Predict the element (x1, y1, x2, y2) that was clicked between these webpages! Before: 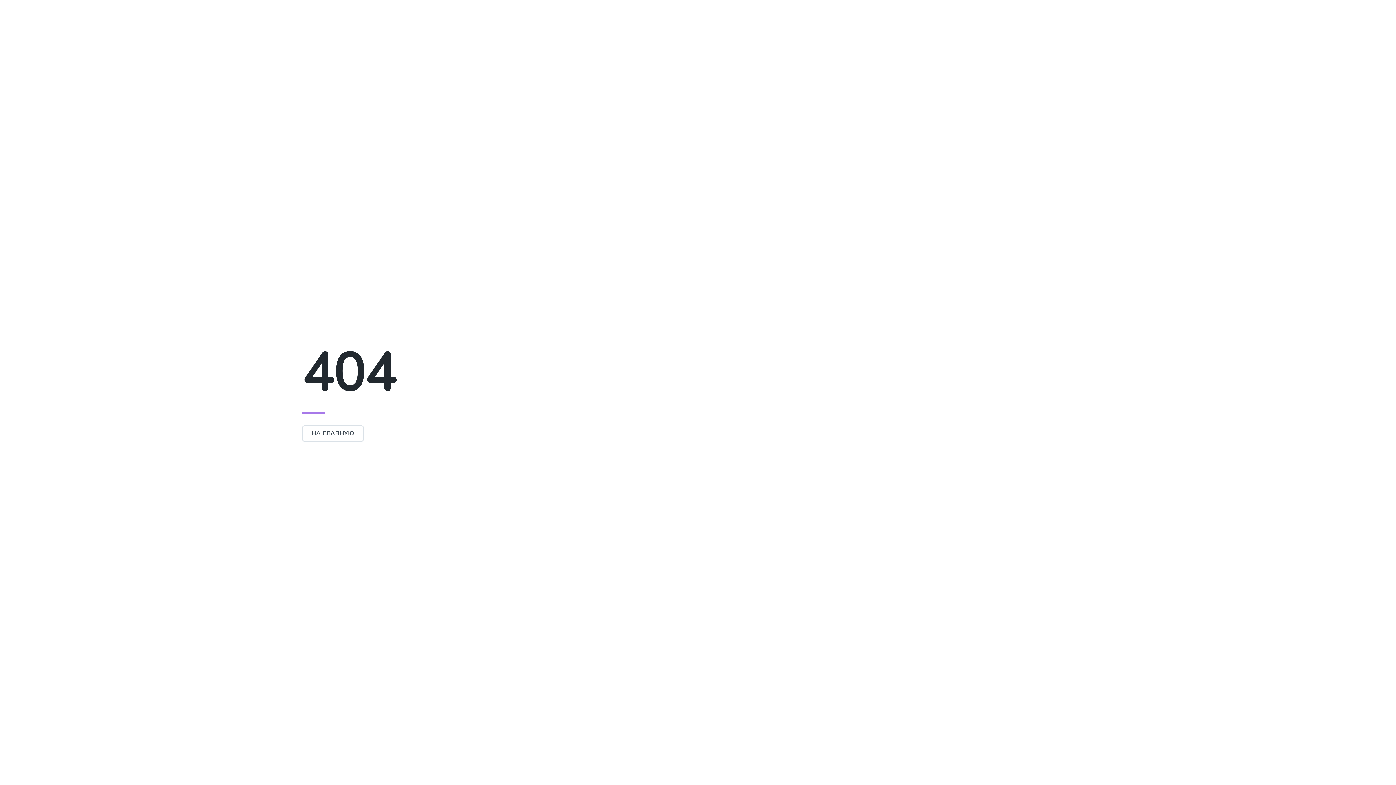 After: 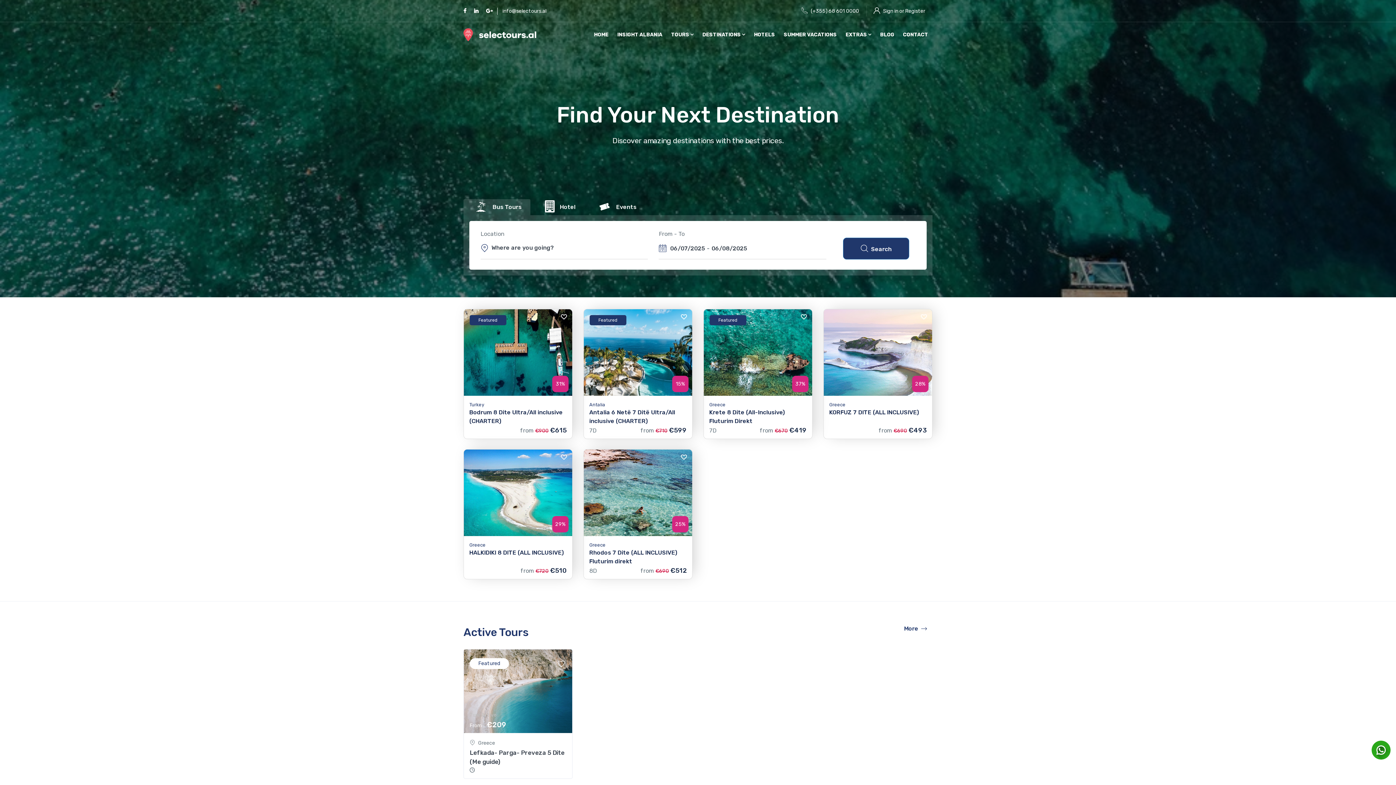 Action: bbox: (302, 425, 364, 442) label: НА ГЛАВНУЮ